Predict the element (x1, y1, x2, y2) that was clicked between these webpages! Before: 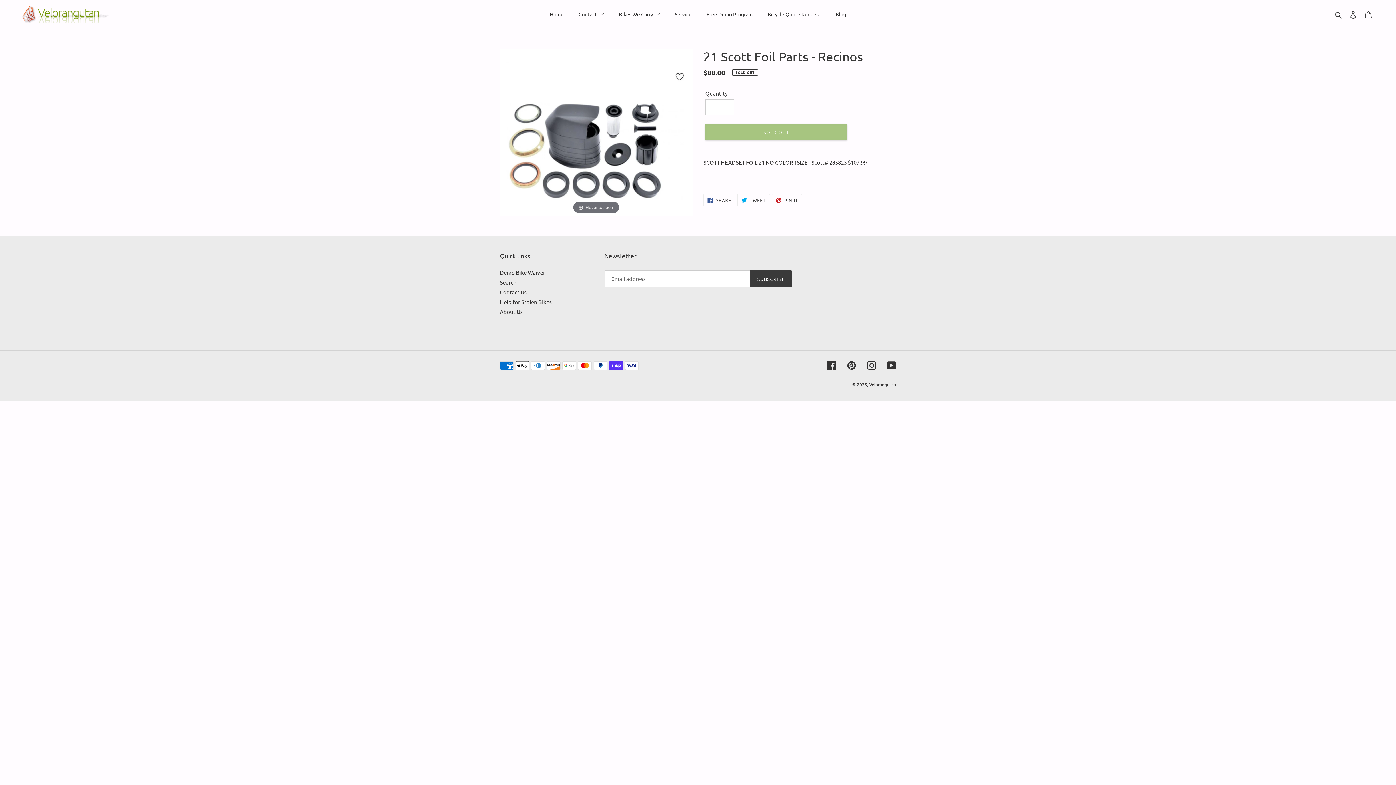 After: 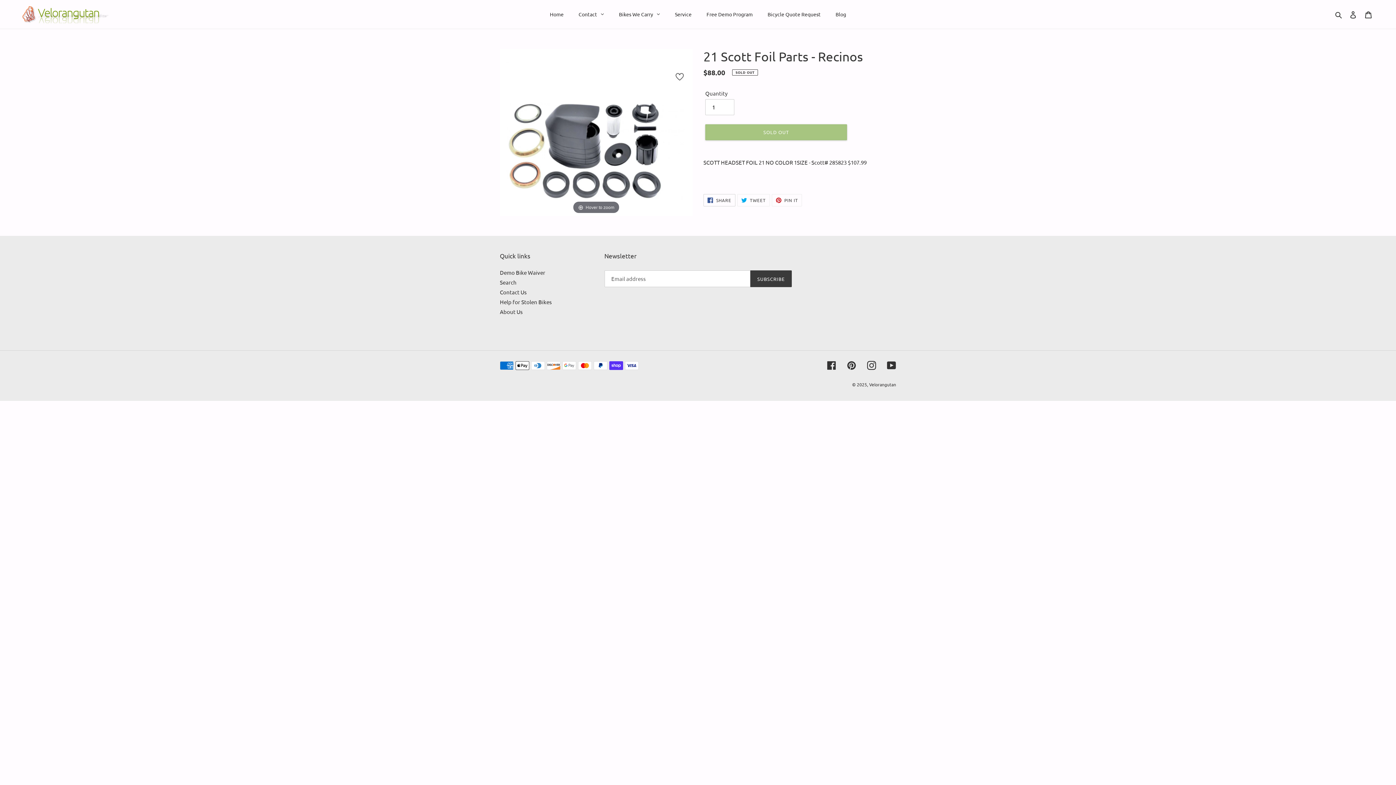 Action: label:  SHARE
SHARE ON FACEBOOK bbox: (703, 194, 735, 206)